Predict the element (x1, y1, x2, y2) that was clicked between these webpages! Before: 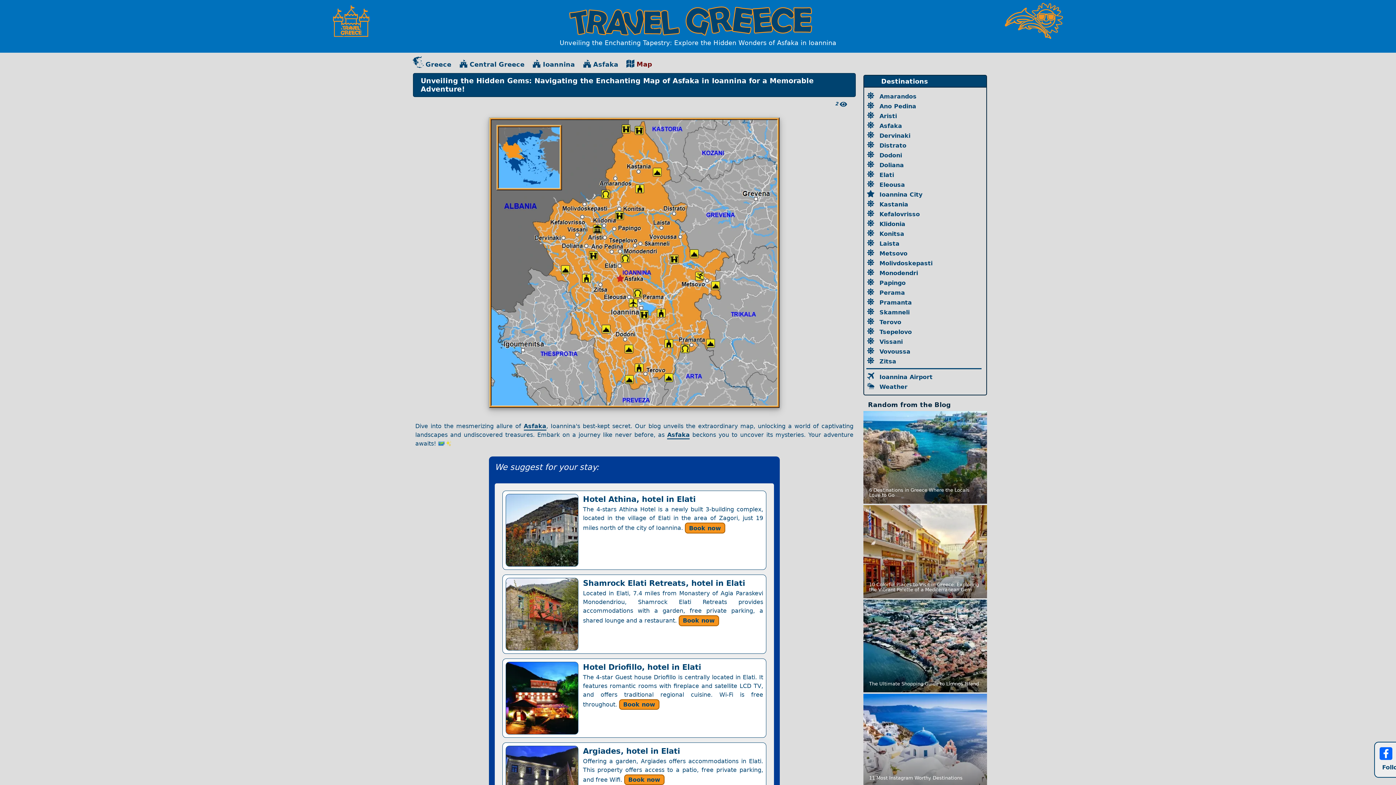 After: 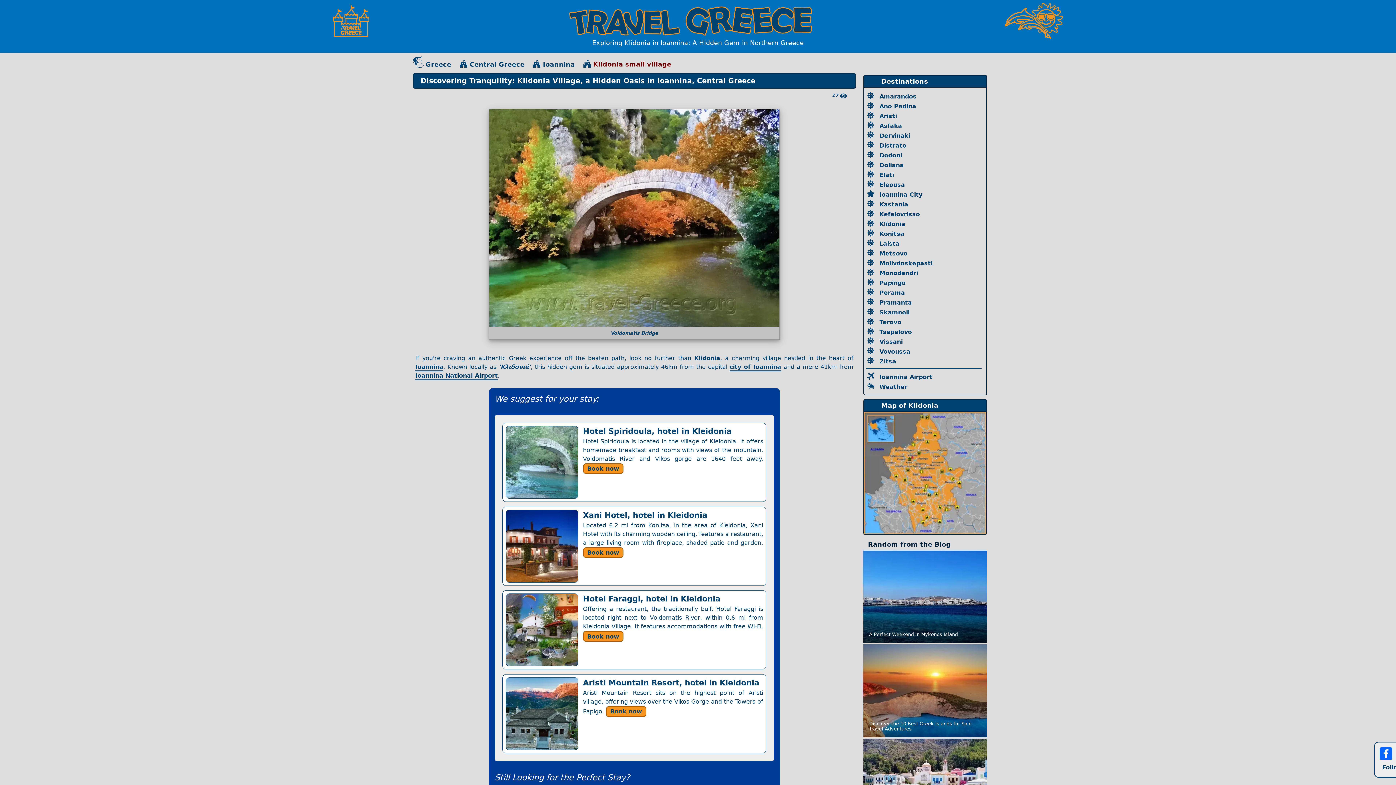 Action: bbox: (879, 220, 907, 227) label: Klidonia